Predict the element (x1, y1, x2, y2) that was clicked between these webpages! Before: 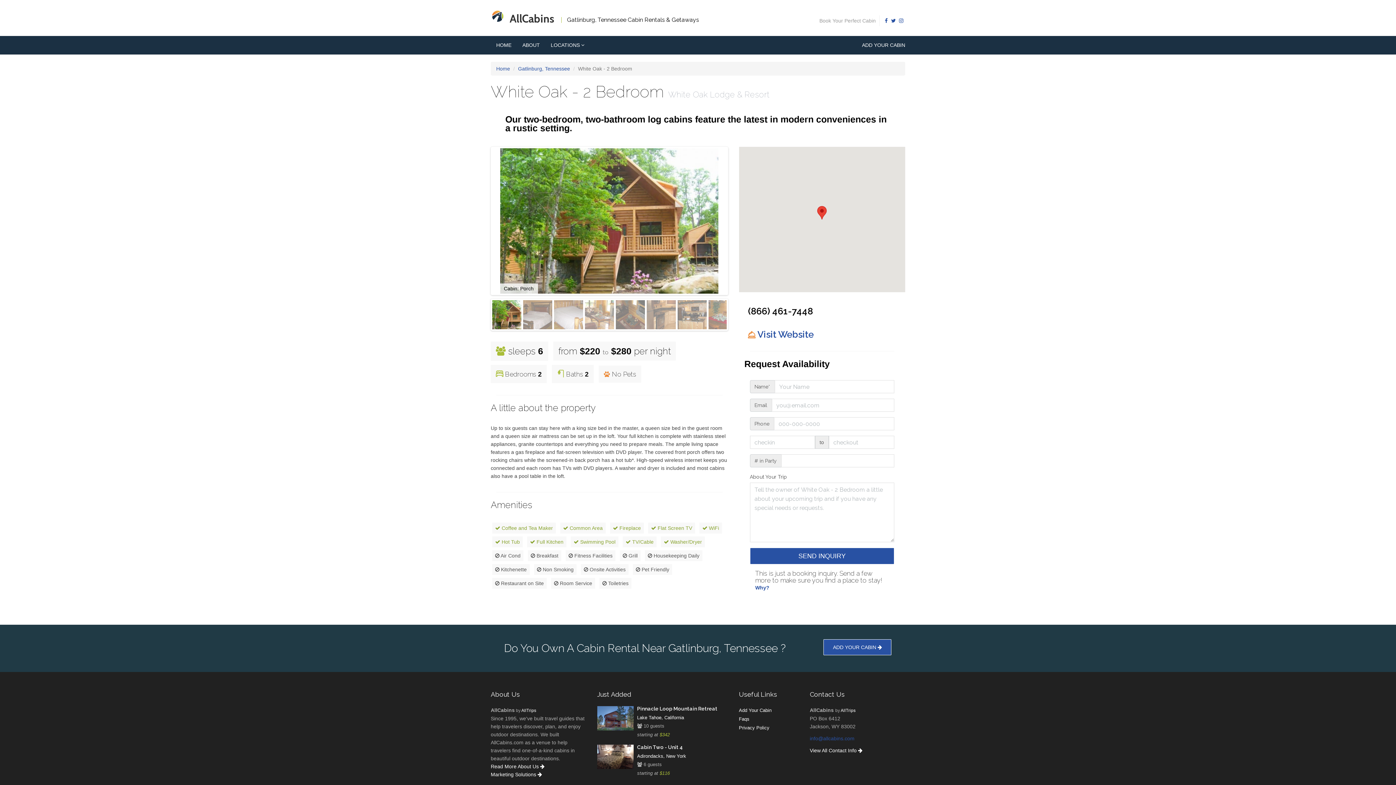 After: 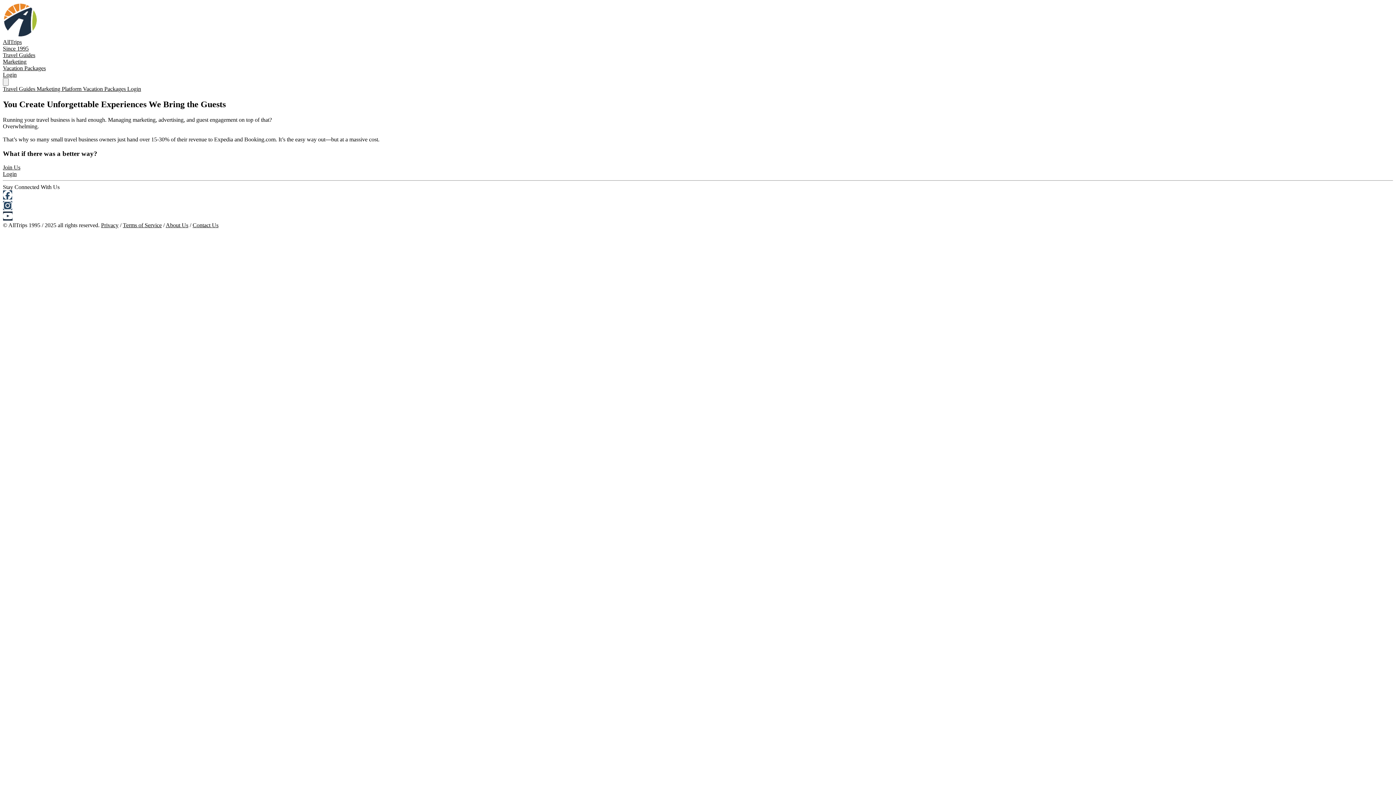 Action: bbox: (521, 708, 536, 713) label: AllTrips